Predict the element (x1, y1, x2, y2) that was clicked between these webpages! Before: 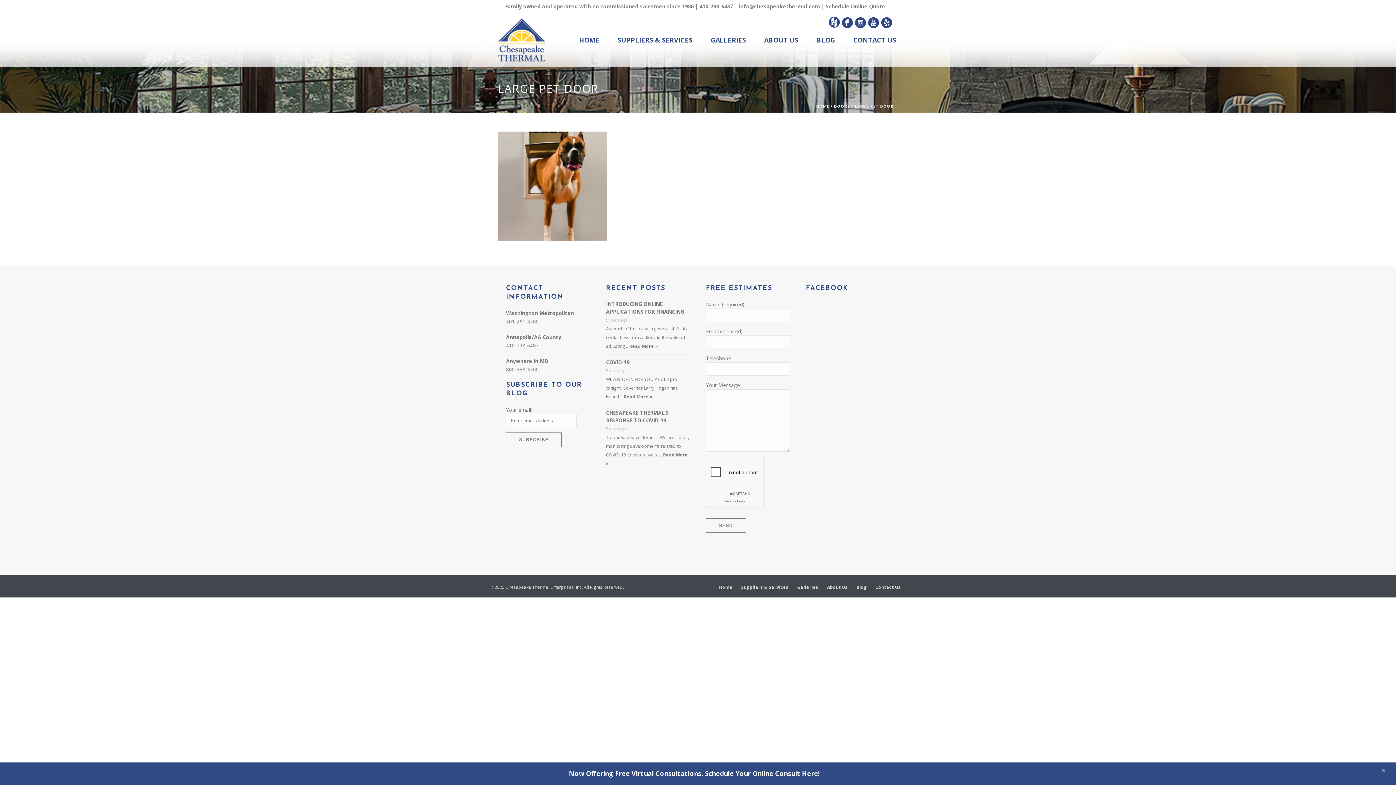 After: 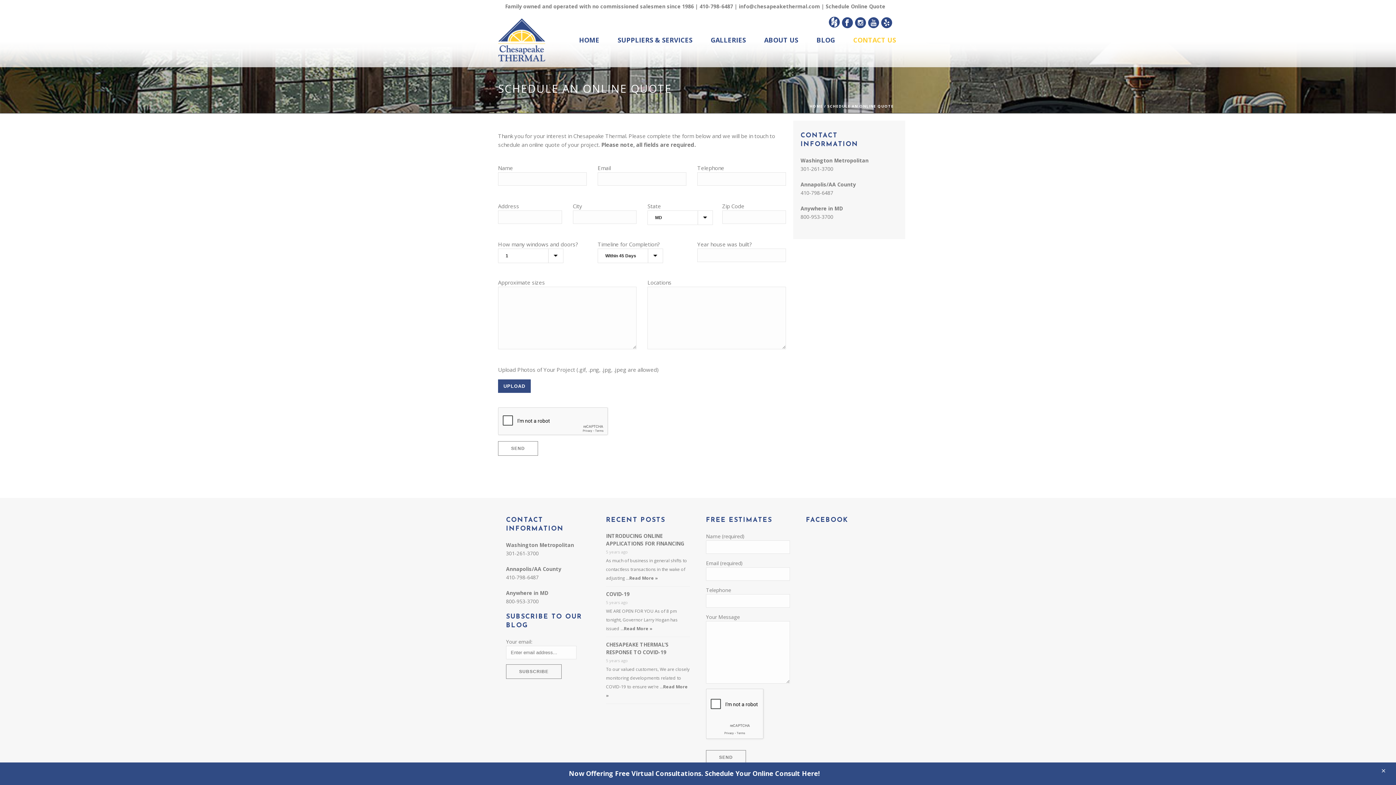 Action: label: Now Offering Free Virtual Consultations. Schedule Your Online Consult Here! bbox: (569, 769, 820, 778)